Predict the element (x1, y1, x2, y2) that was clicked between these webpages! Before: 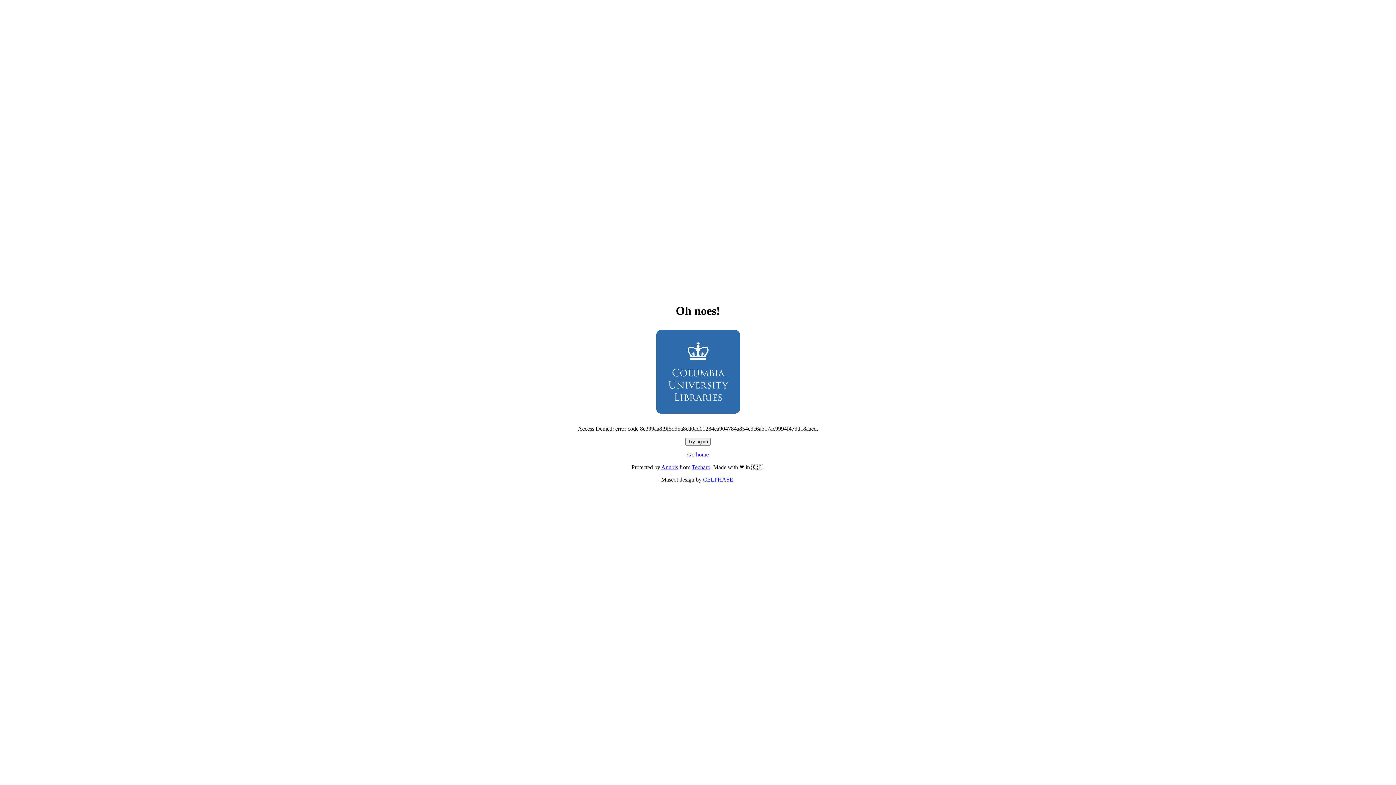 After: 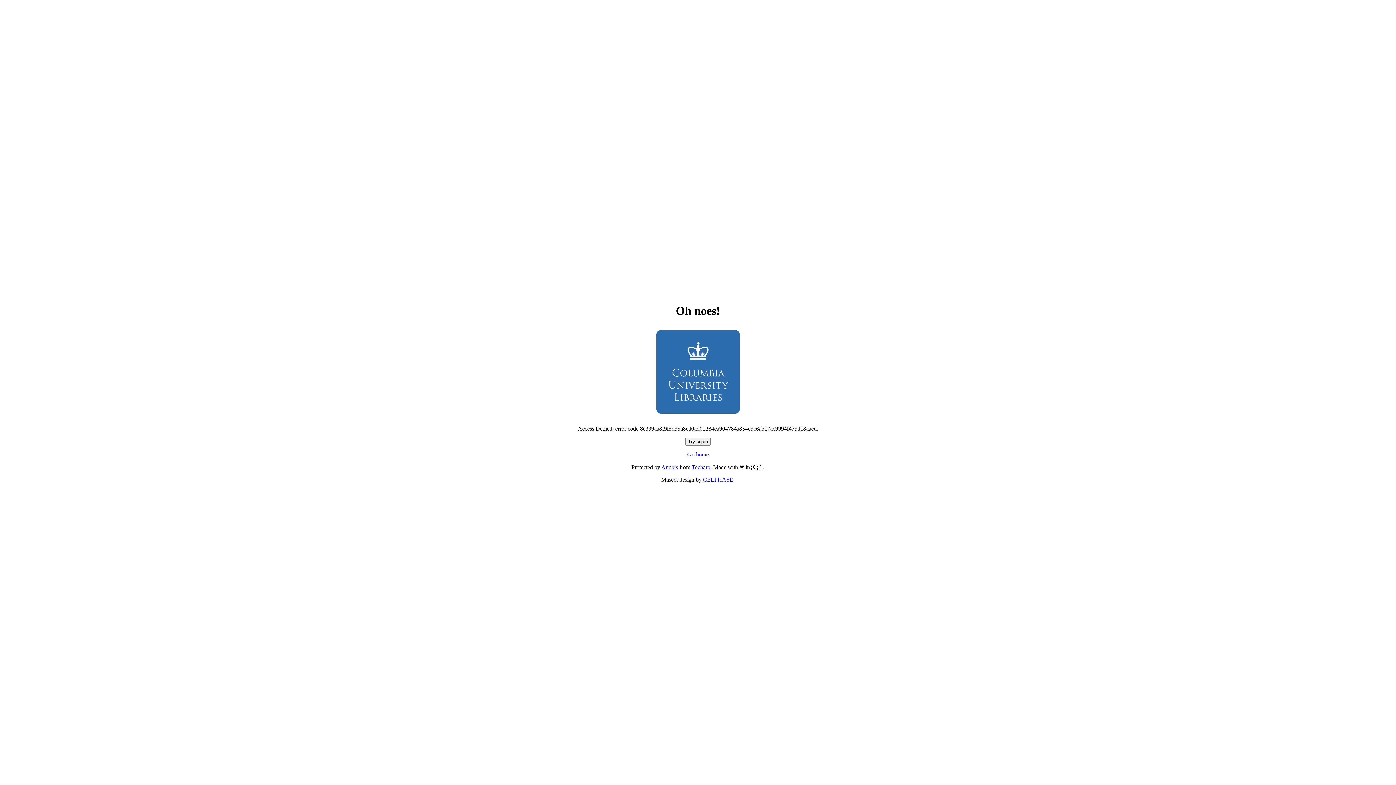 Action: bbox: (687, 451, 708, 457) label: Go home